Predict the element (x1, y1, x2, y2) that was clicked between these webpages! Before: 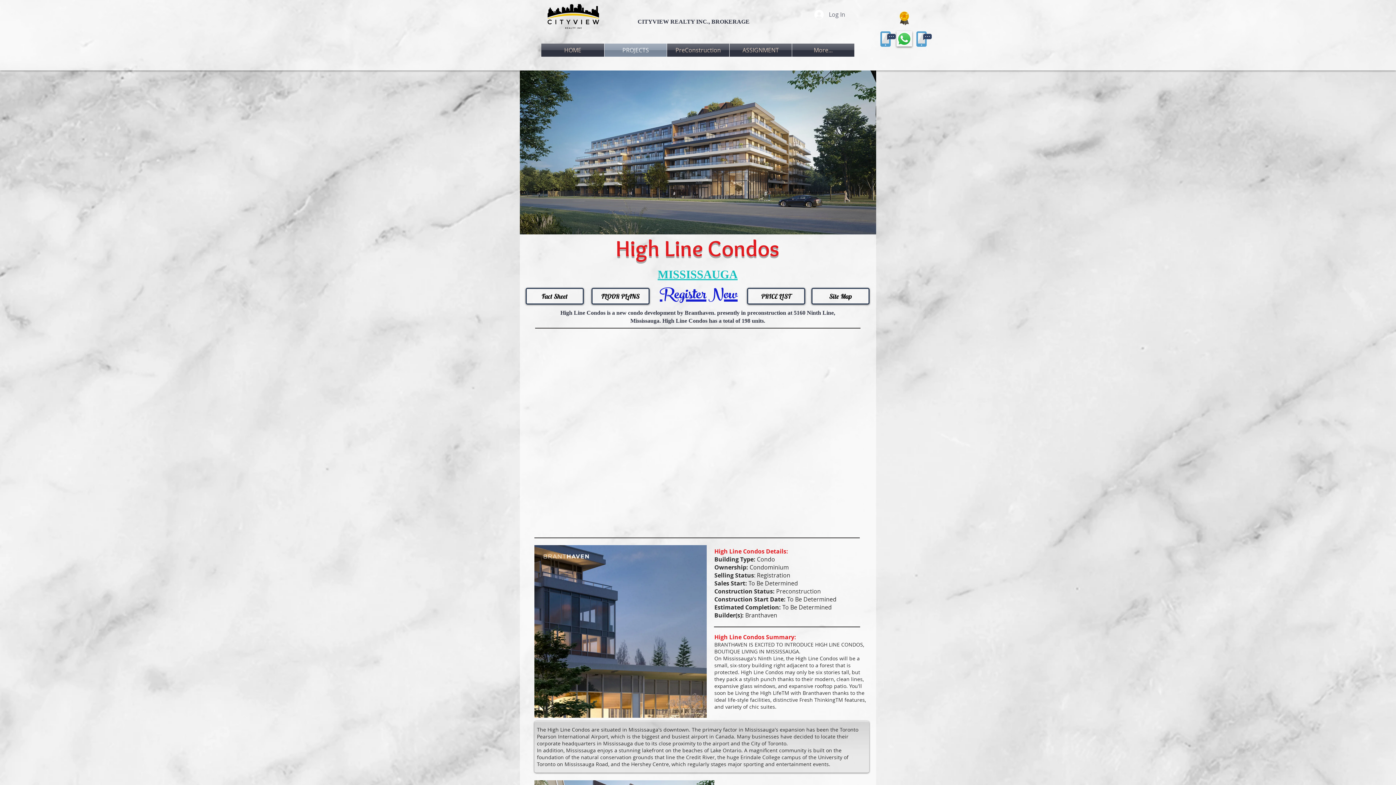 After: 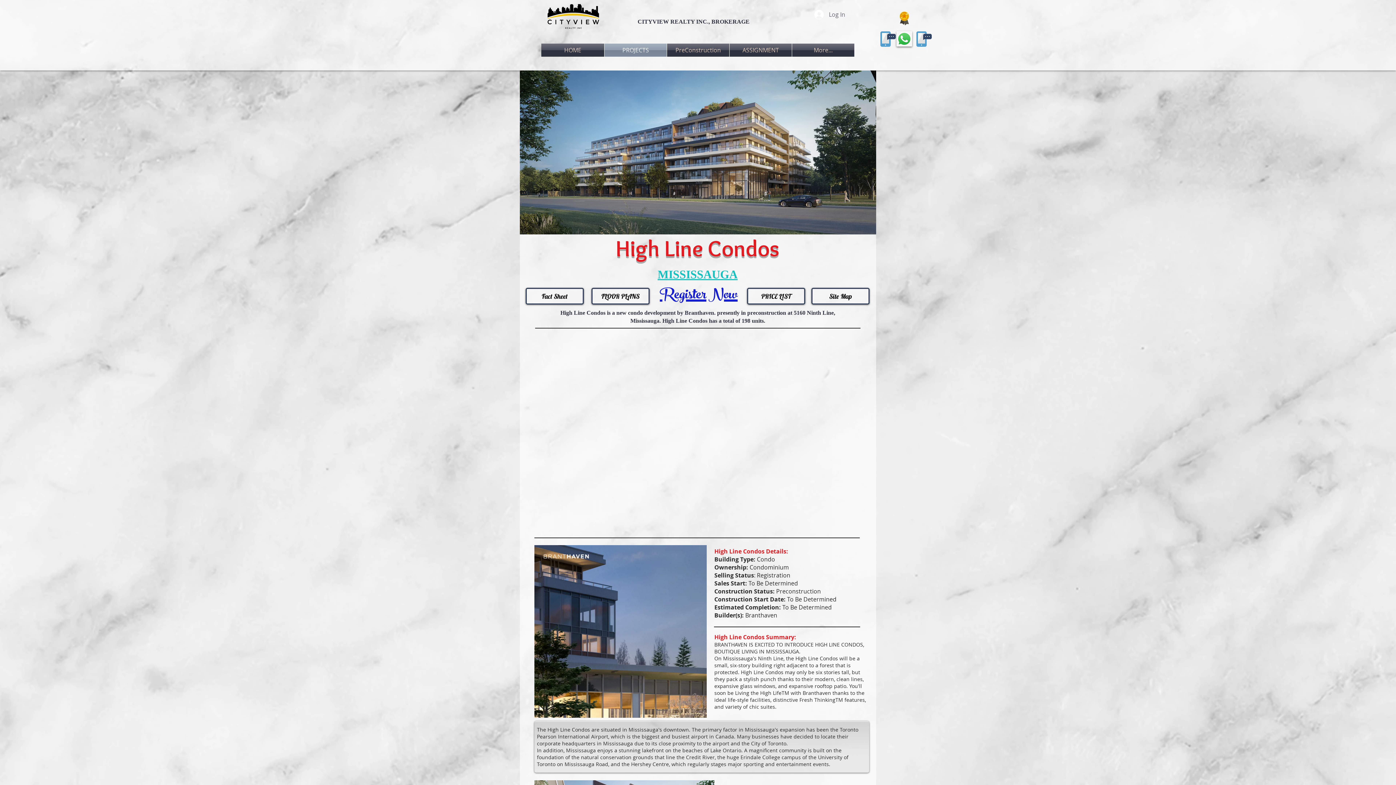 Action: bbox: (912, 29, 932, 48)